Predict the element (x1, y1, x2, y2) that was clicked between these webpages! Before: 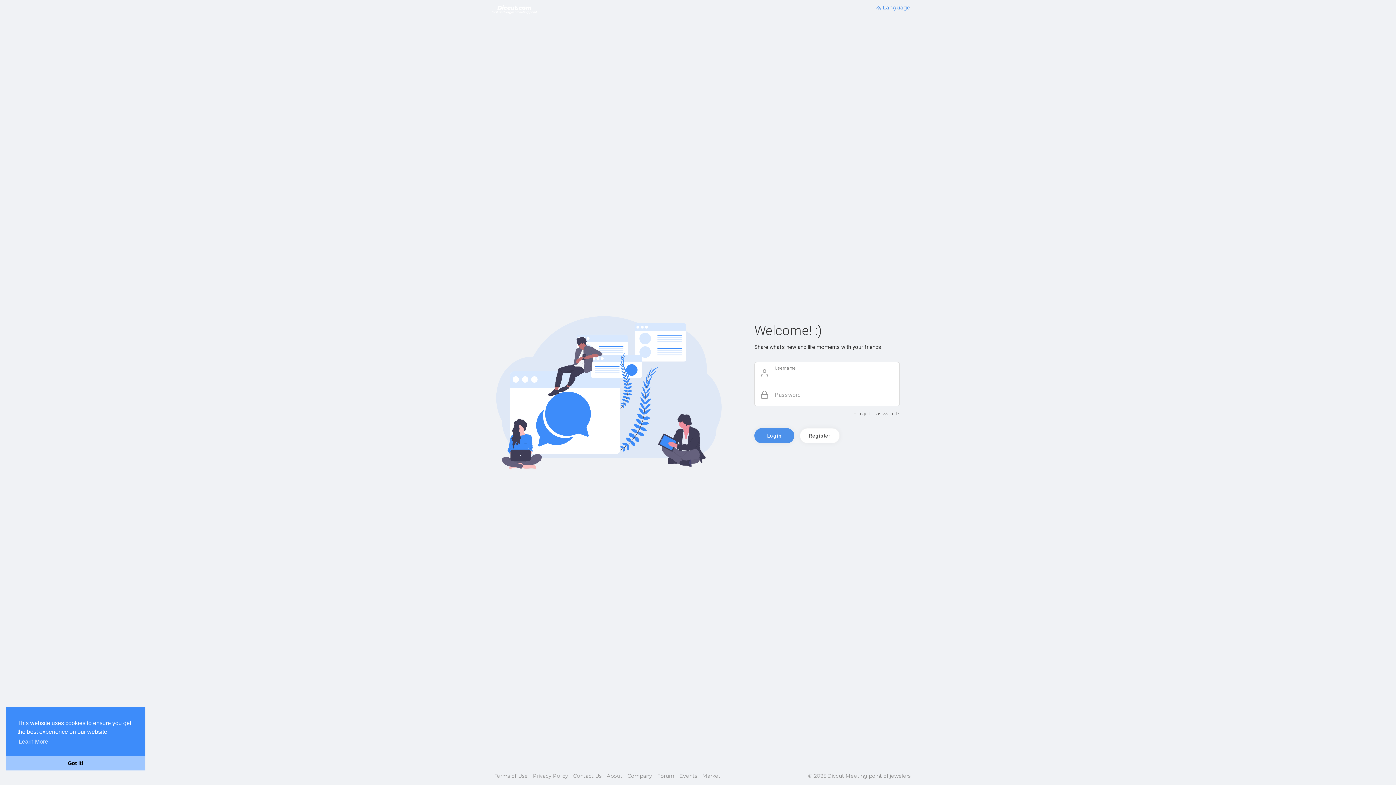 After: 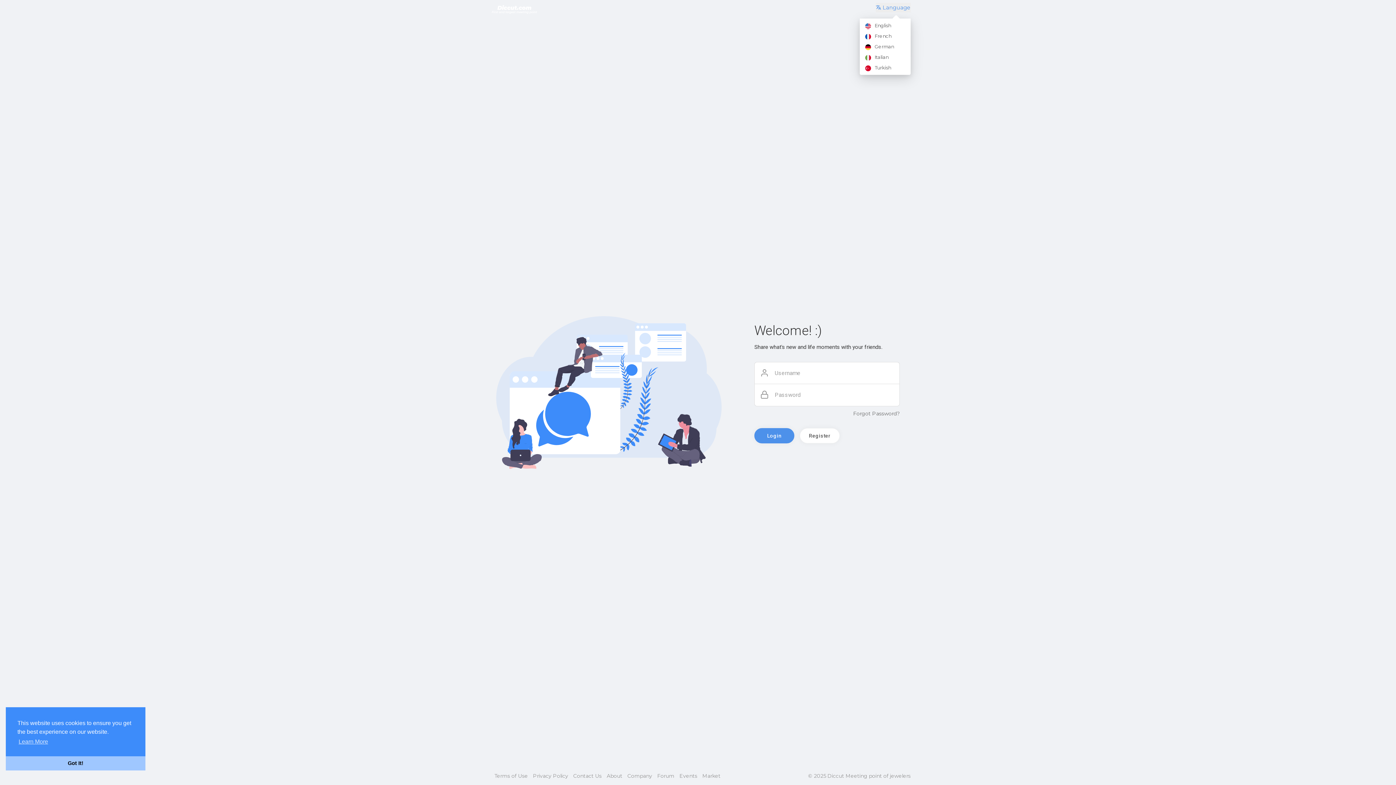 Action: bbox: (876, 2, 910, 12) label:  Language